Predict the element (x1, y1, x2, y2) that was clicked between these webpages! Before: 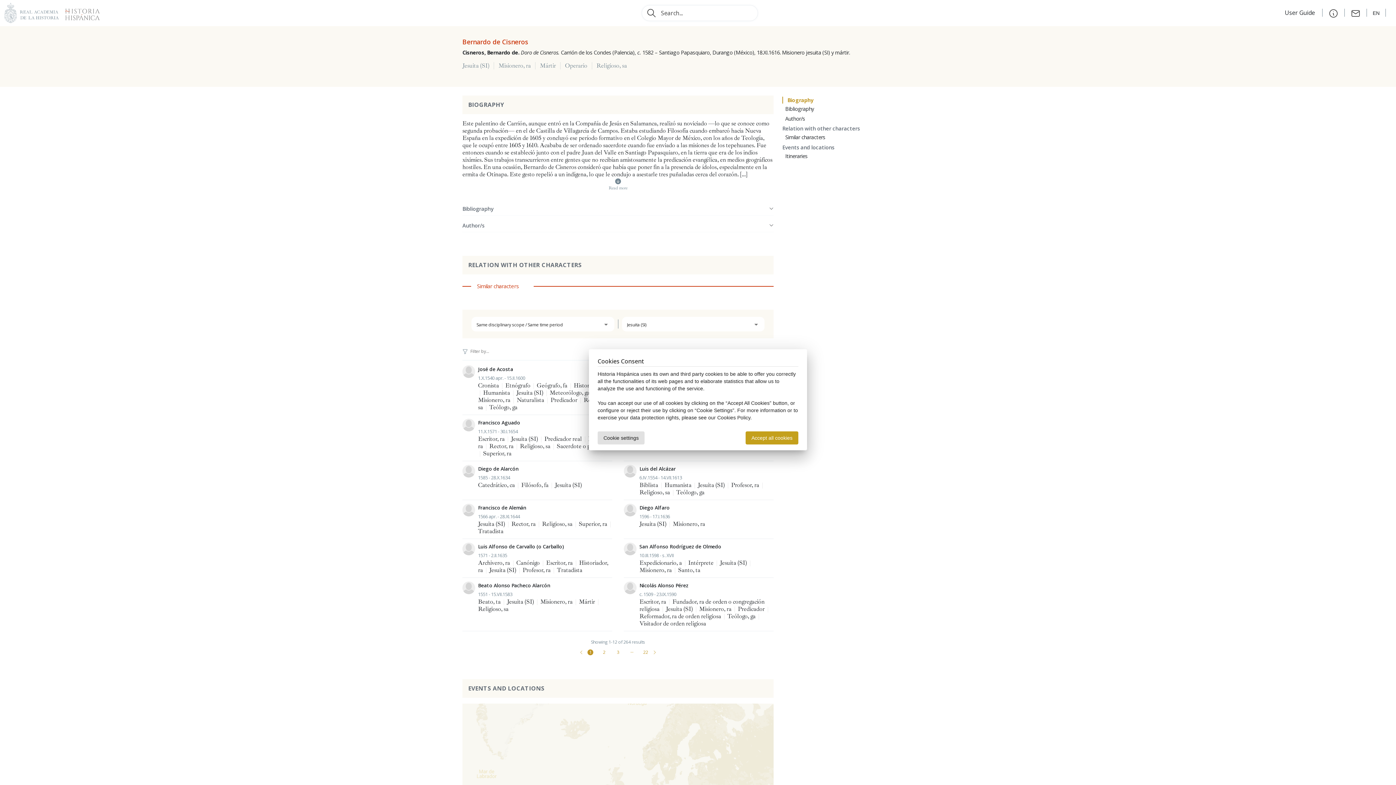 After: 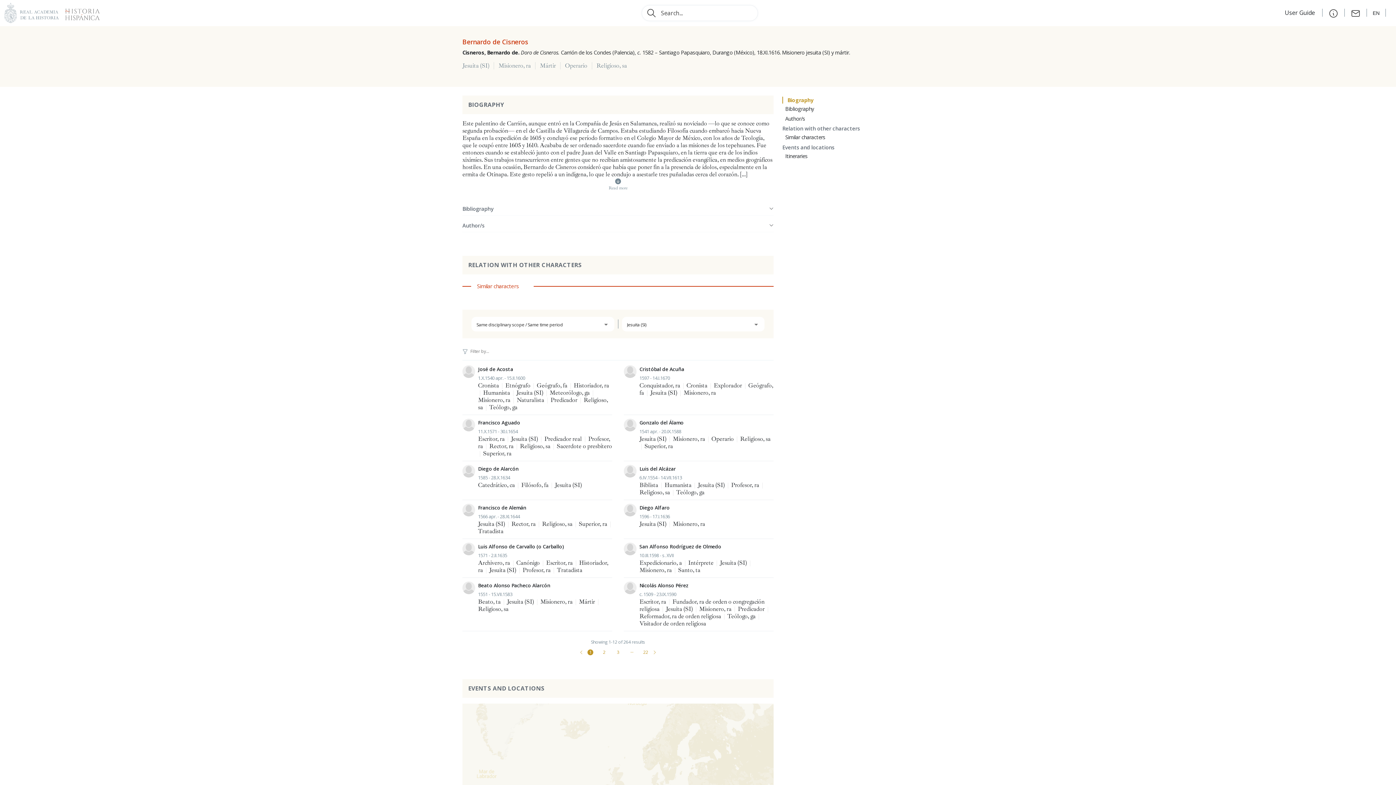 Action: label: Accept all cookies bbox: (745, 431, 798, 444)